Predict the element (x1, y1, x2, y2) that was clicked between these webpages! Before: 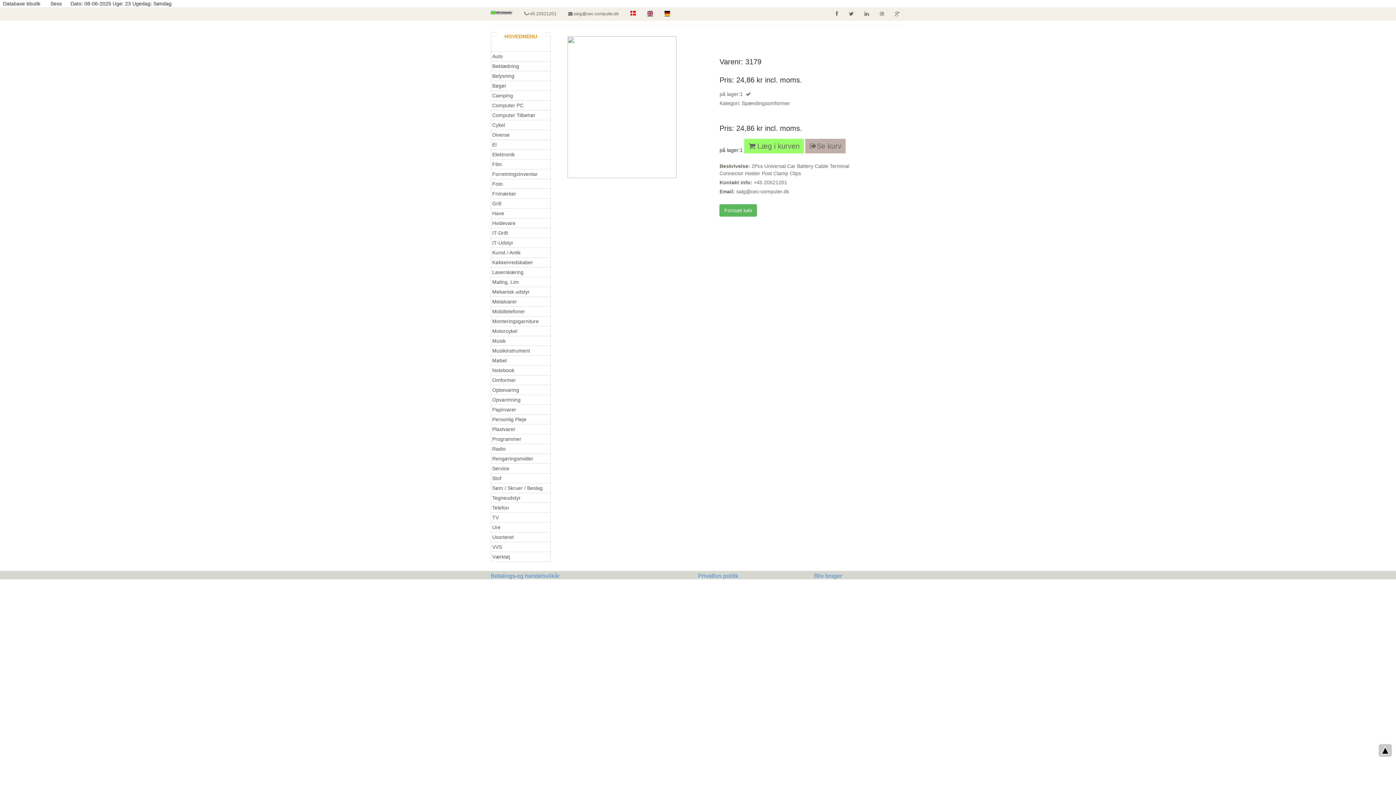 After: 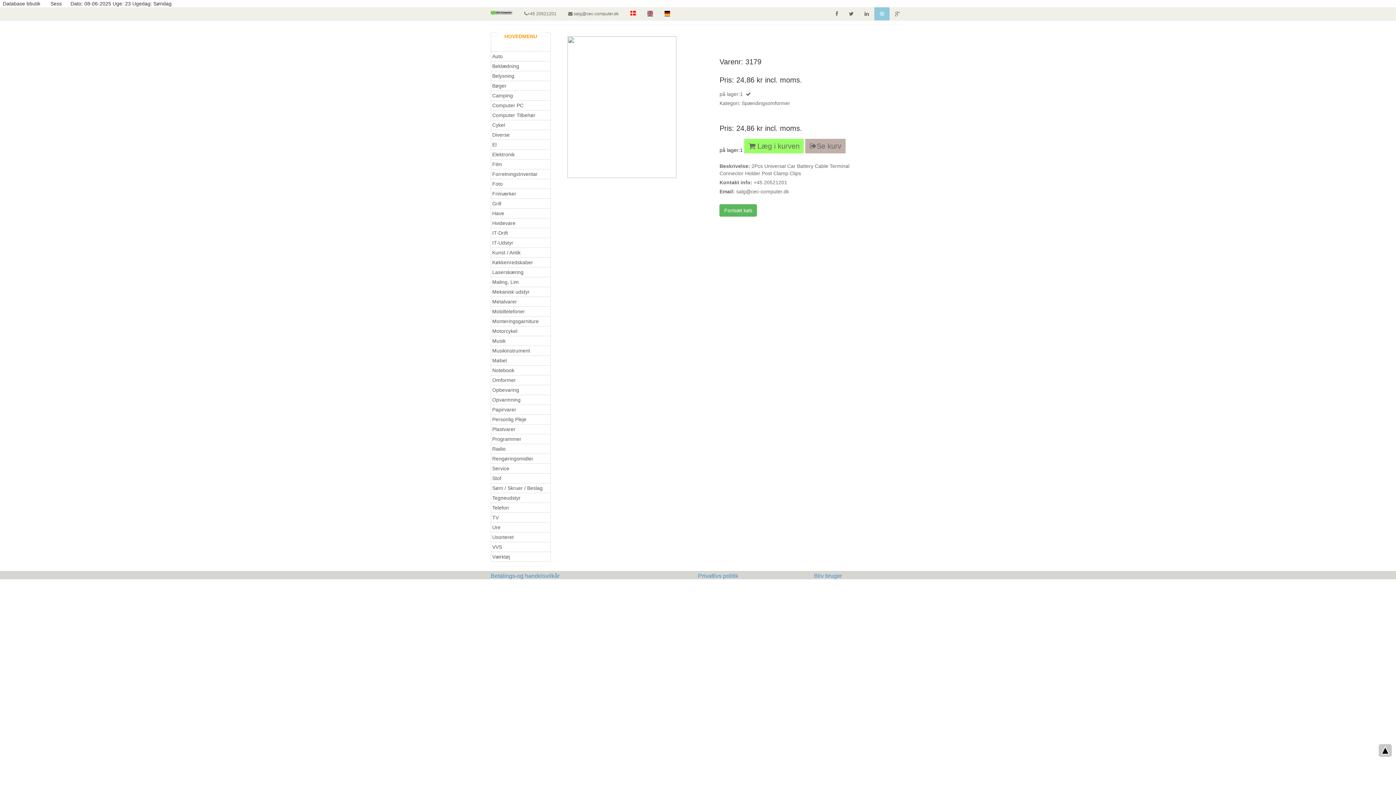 Action: bbox: (874, 7, 889, 20)